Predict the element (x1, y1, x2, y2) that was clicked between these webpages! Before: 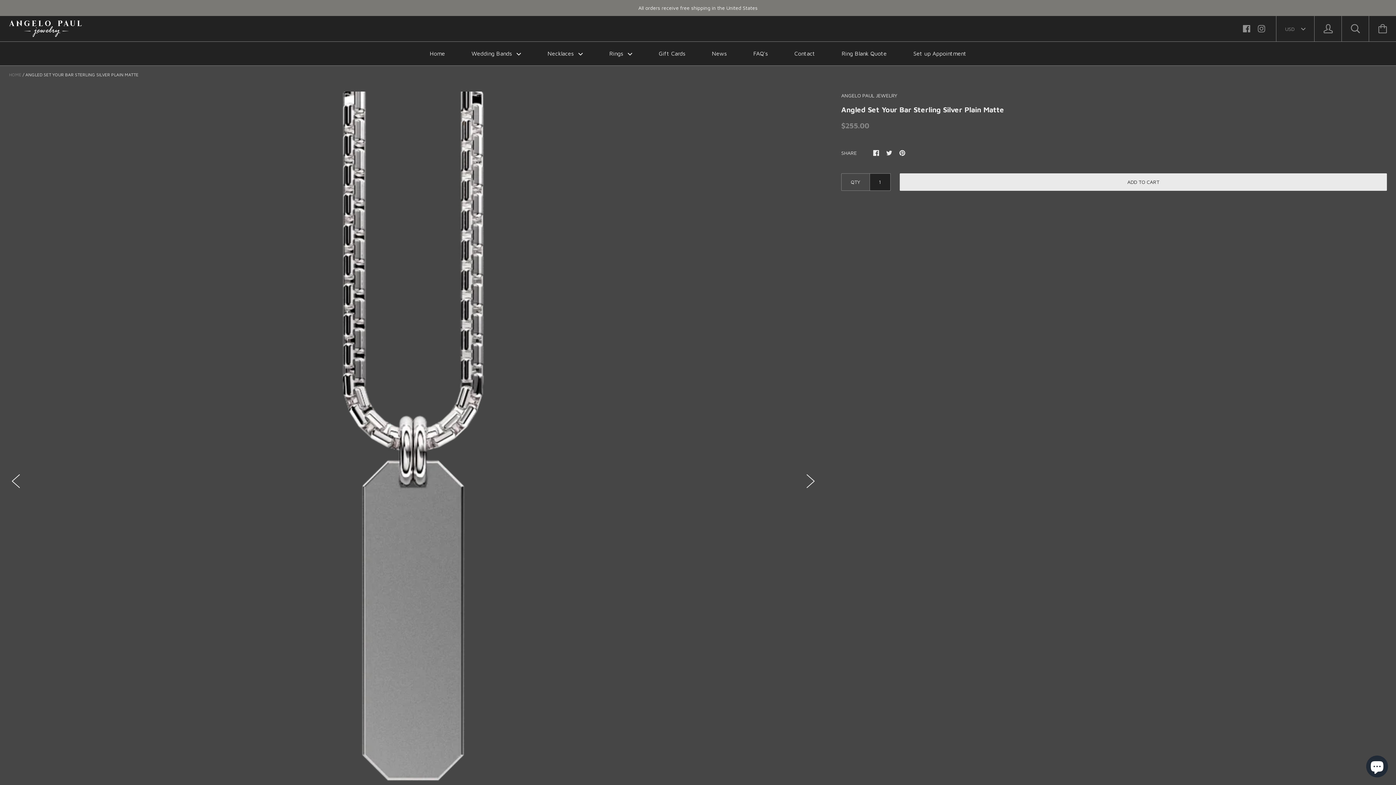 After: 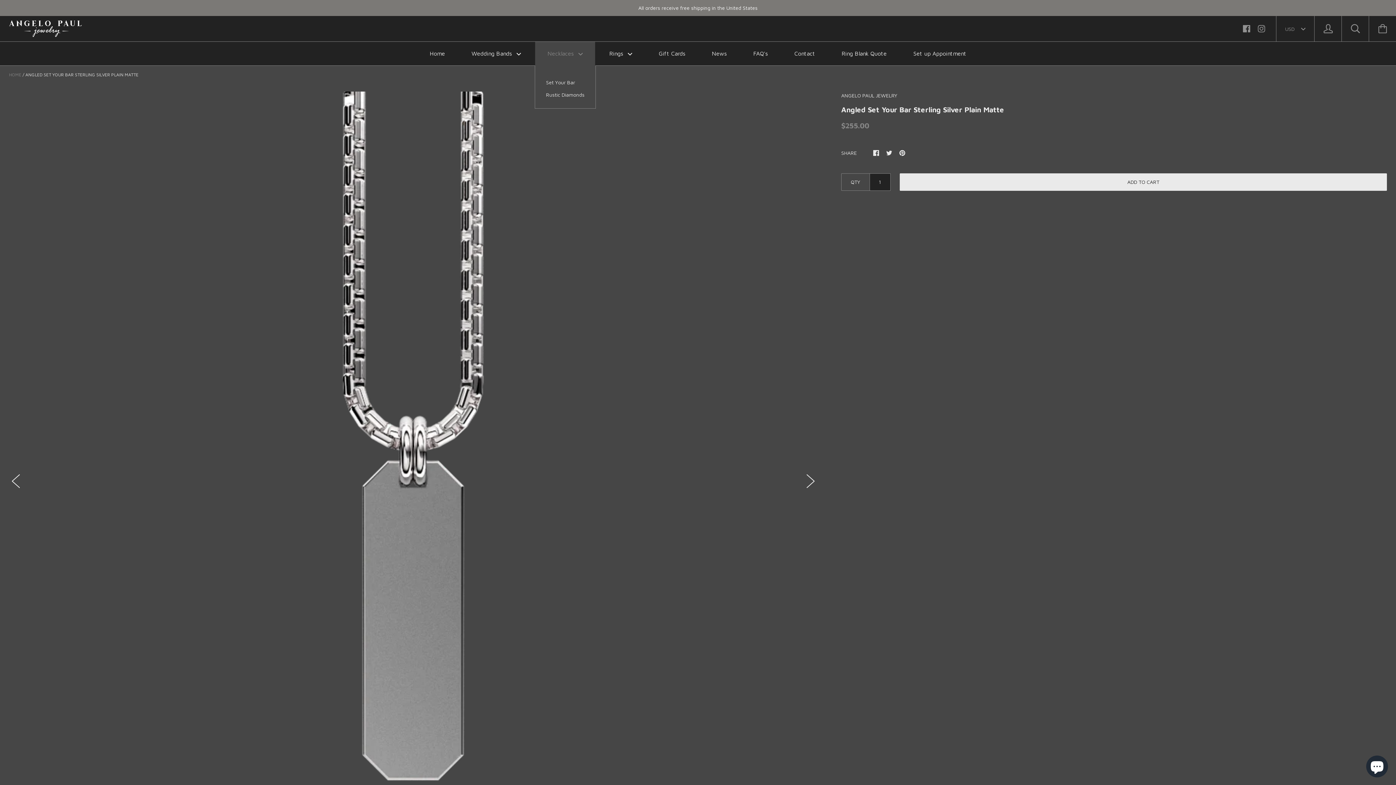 Action: bbox: (535, 41, 595, 65) label: Necklaces 